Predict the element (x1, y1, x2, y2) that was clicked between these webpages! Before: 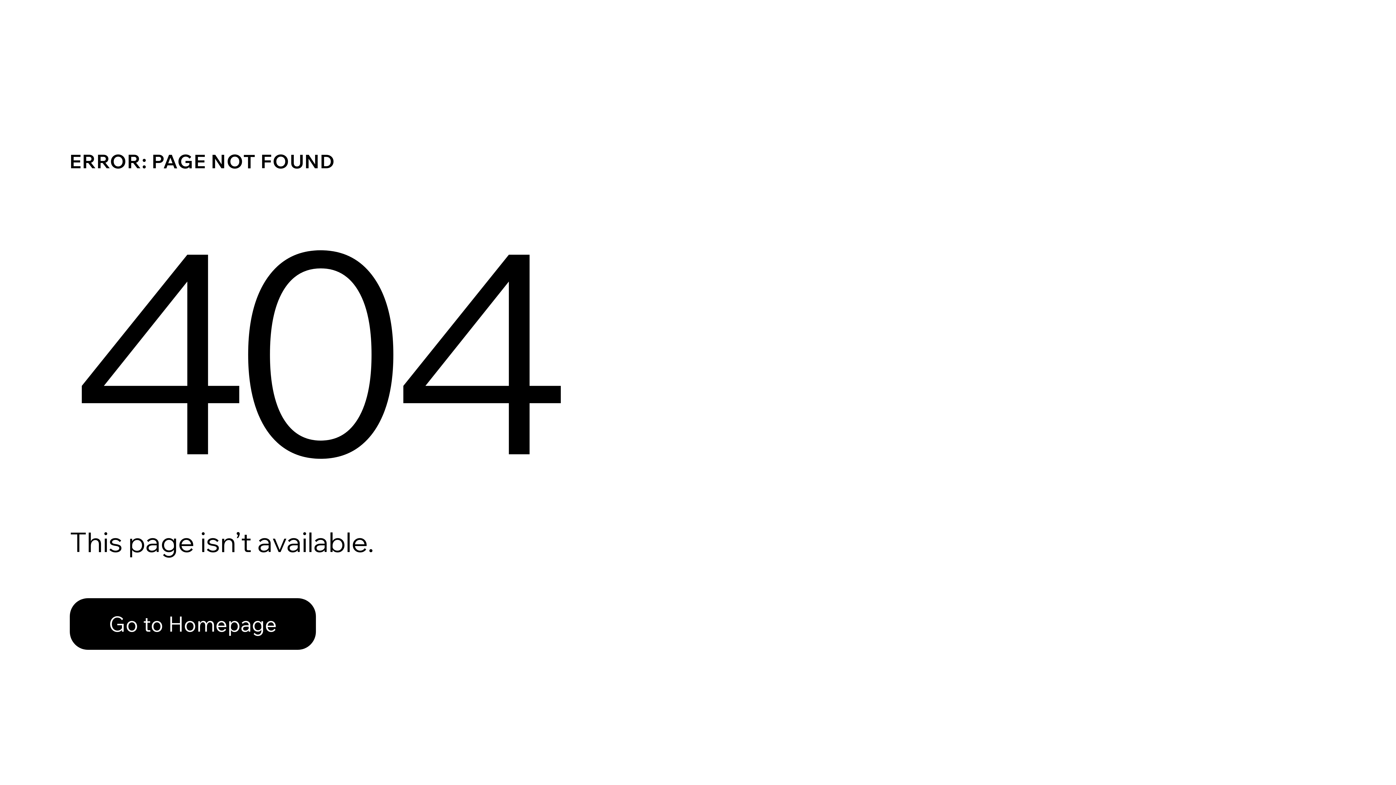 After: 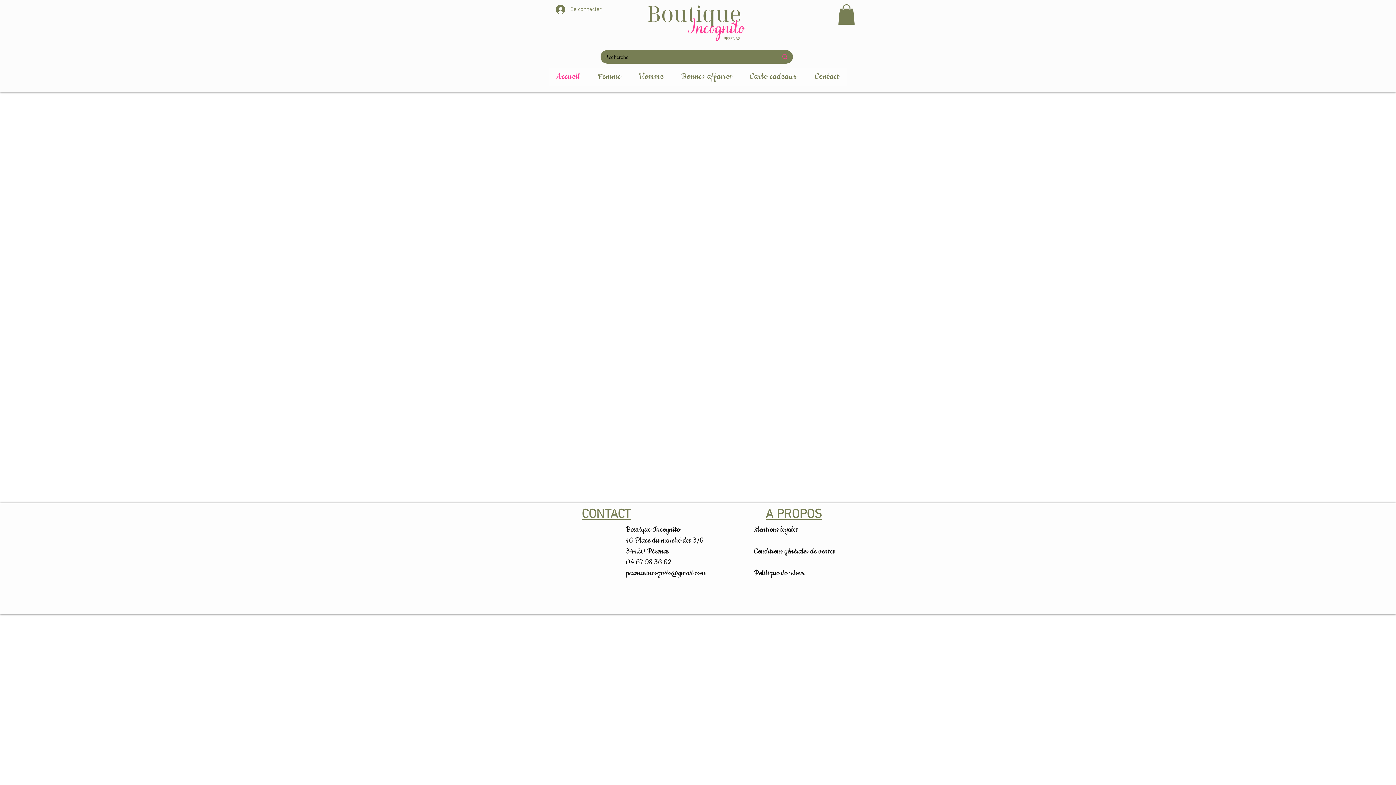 Action: label: Go to Homepage bbox: (69, 598, 316, 650)